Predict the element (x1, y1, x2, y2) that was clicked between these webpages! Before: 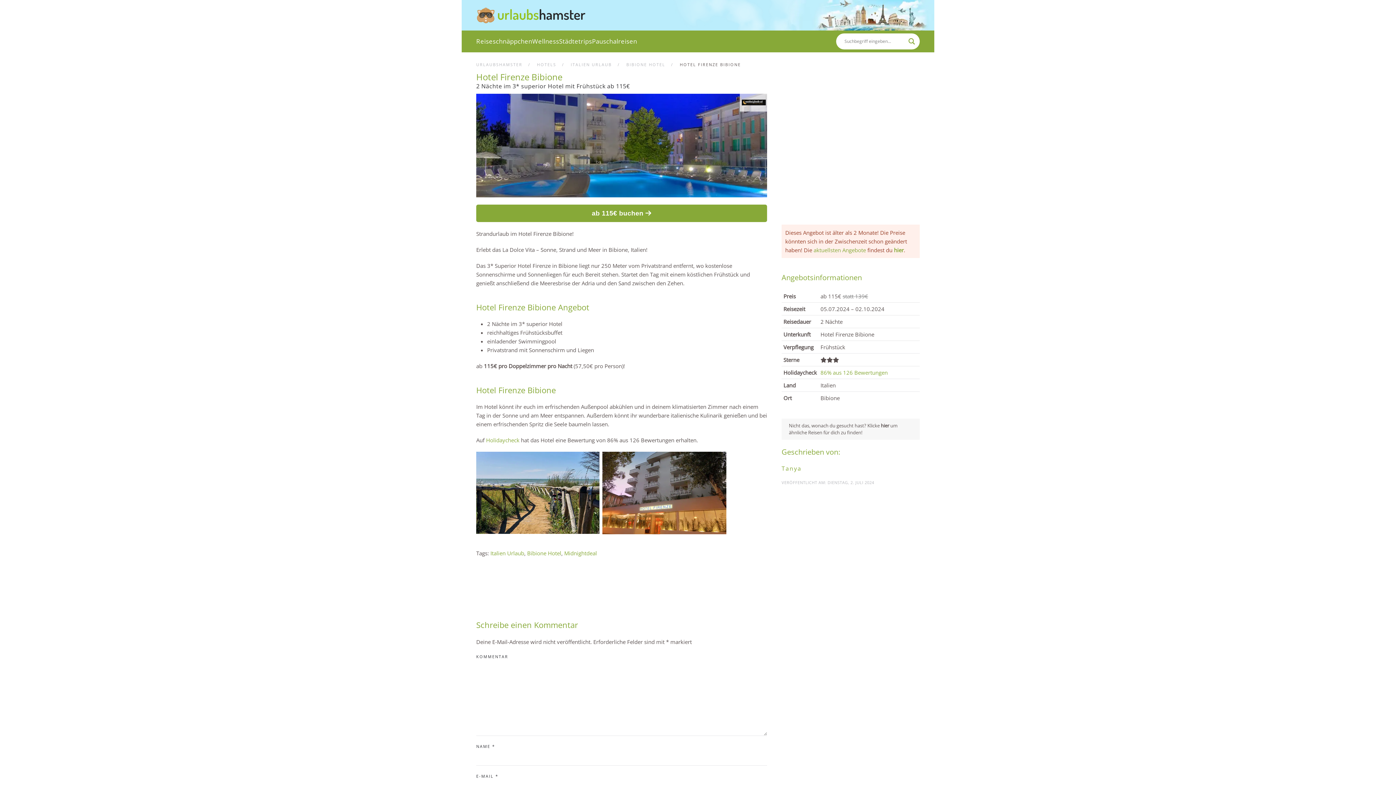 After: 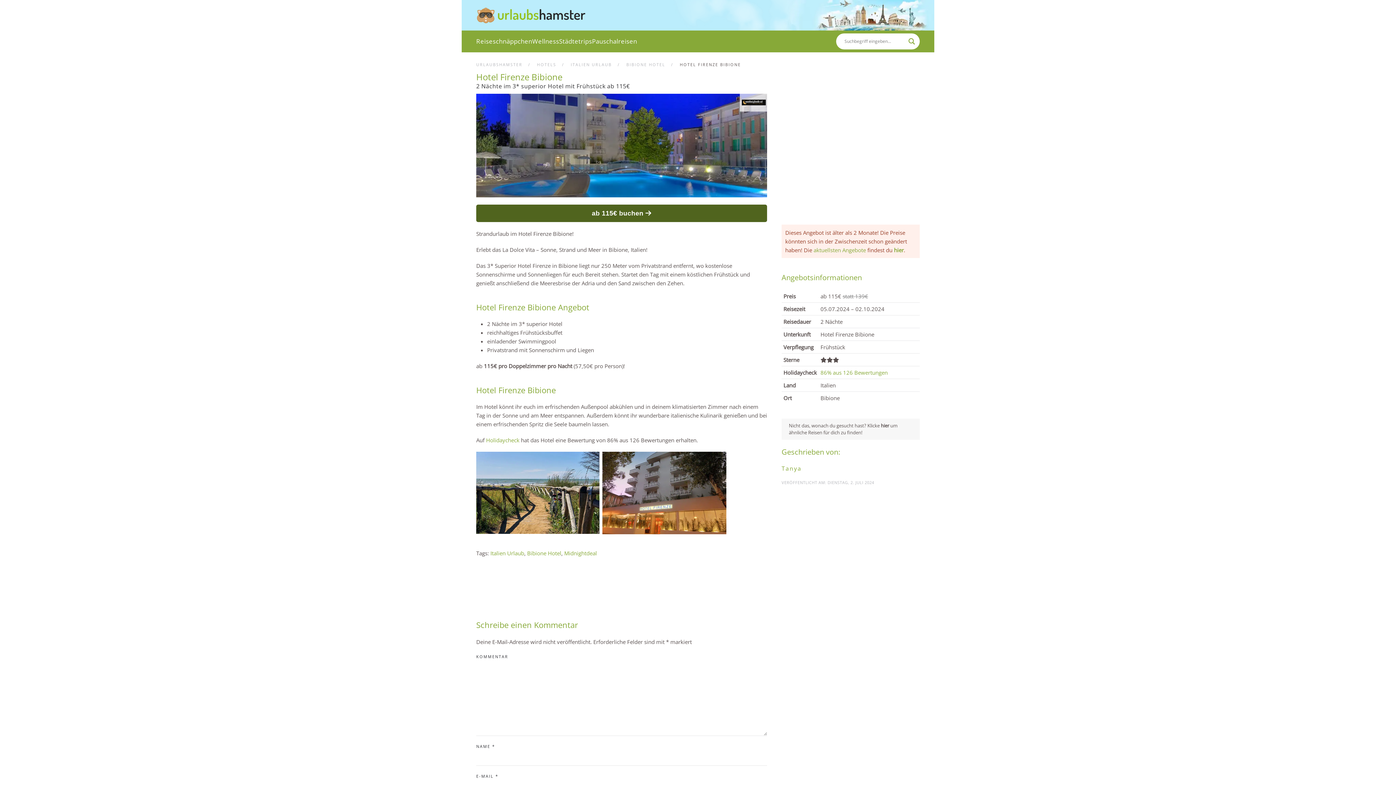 Action: bbox: (476, 204, 767, 222) label: ab 115€ buchen 